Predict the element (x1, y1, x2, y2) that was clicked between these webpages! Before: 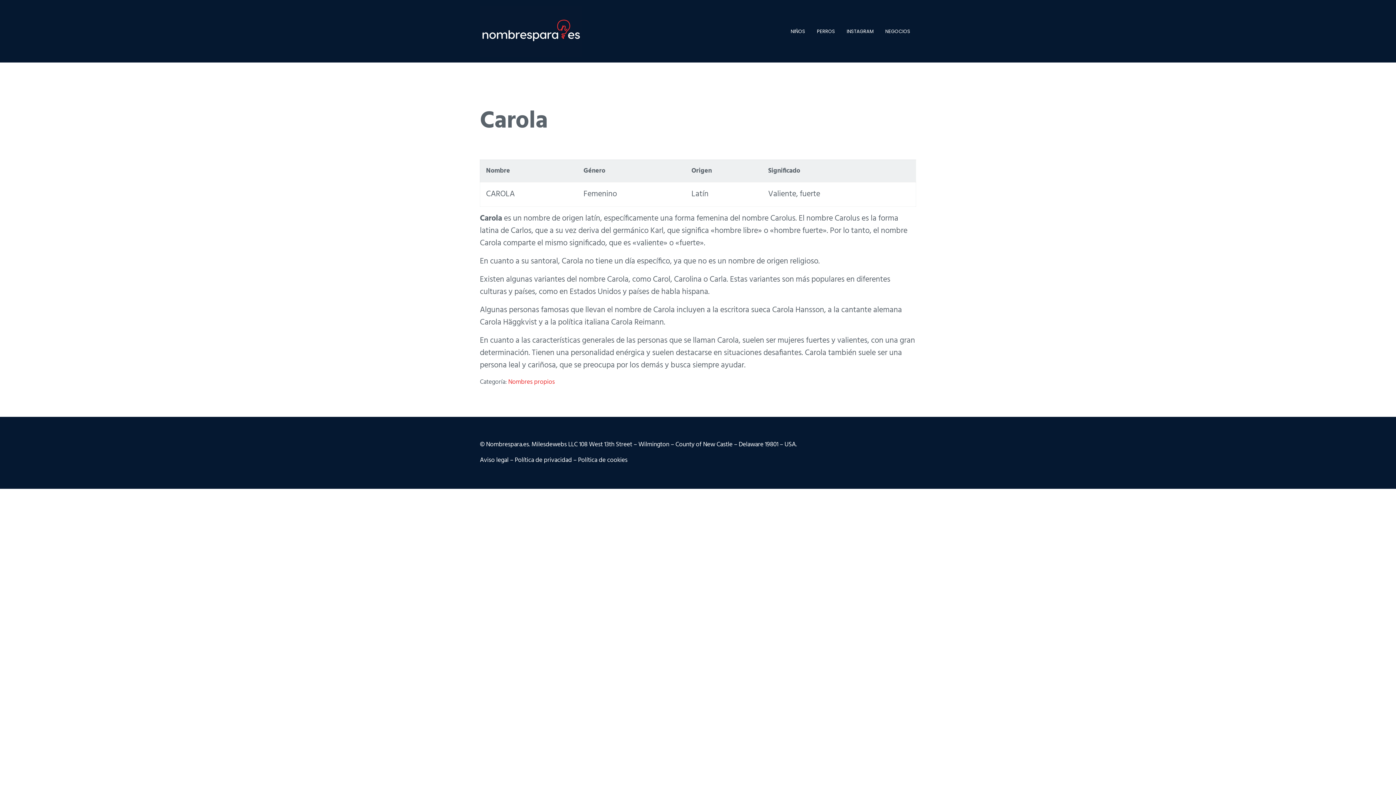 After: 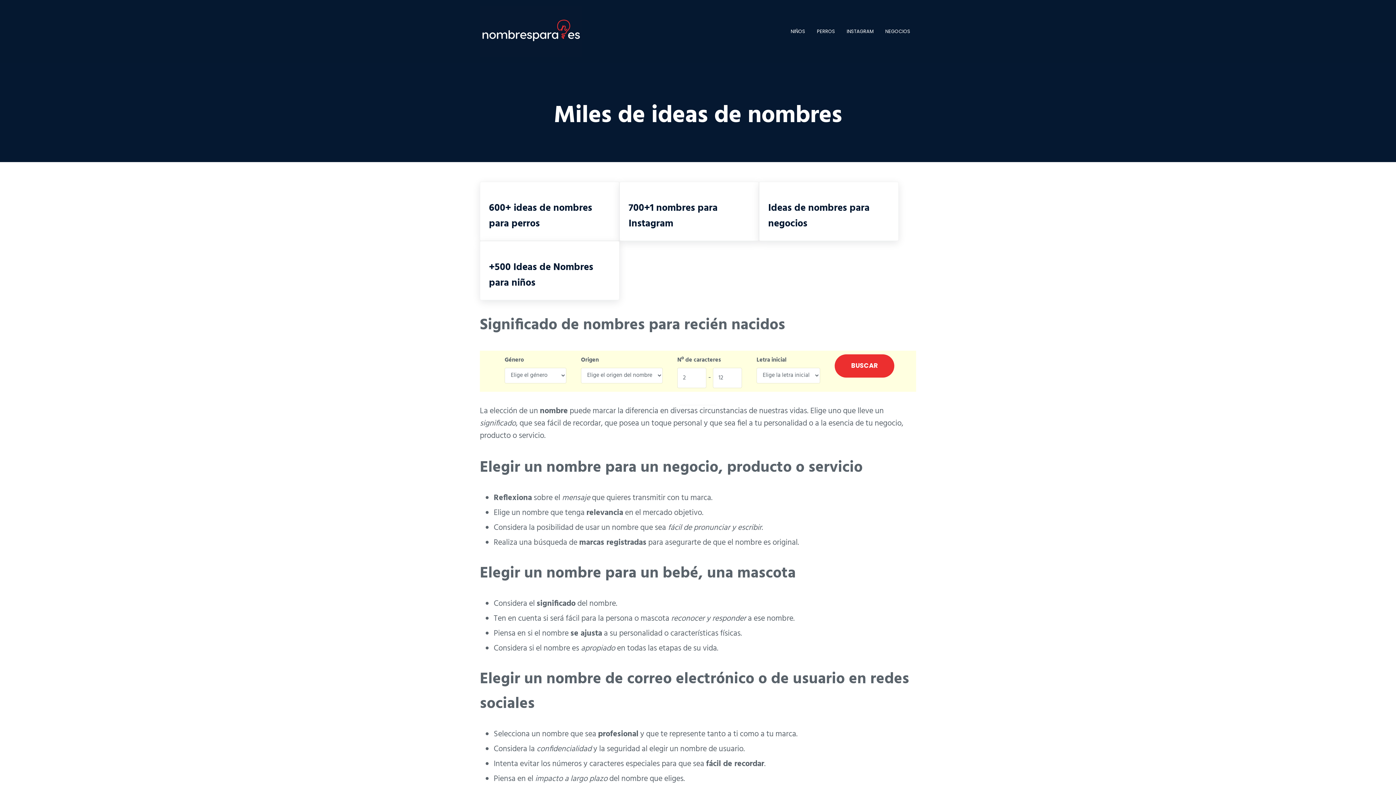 Action: bbox: (480, 5, 581, 56)